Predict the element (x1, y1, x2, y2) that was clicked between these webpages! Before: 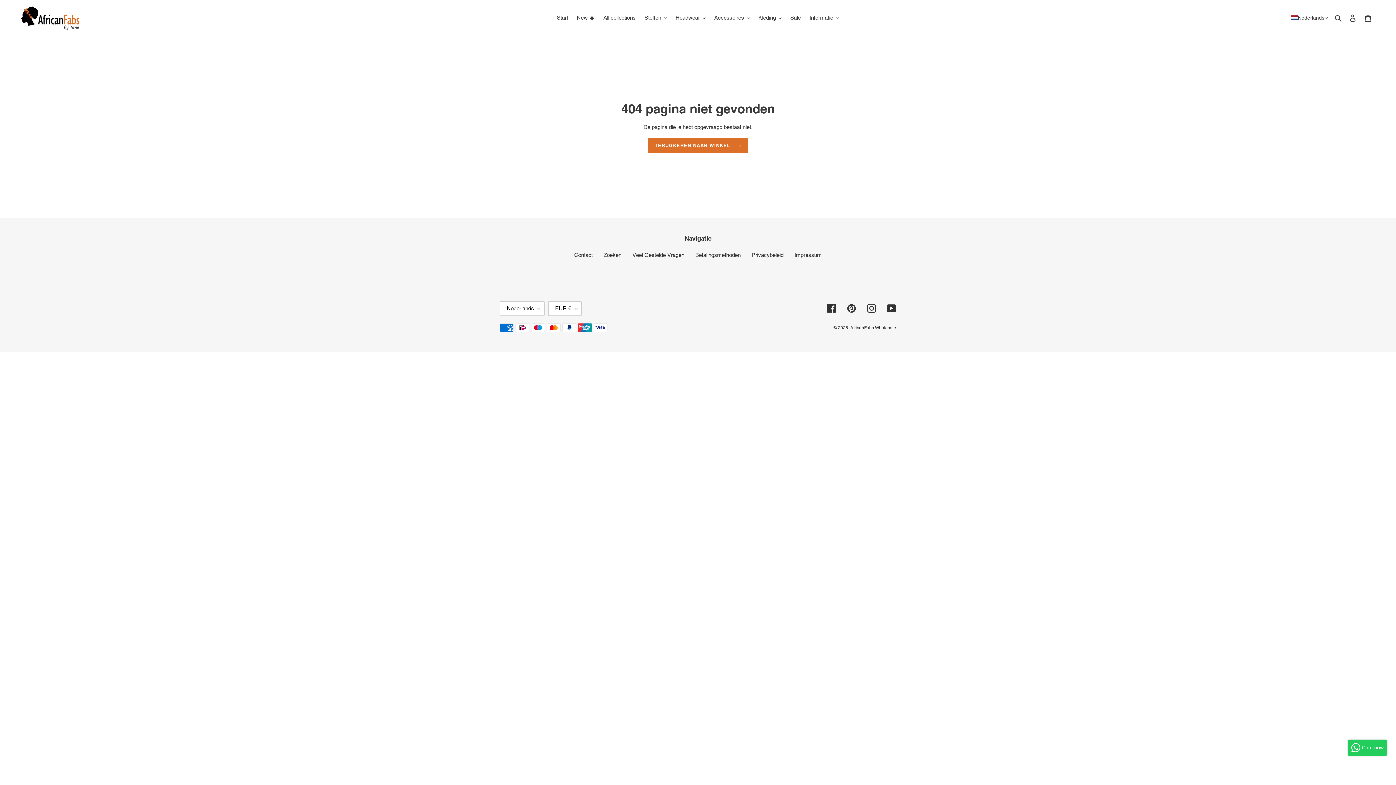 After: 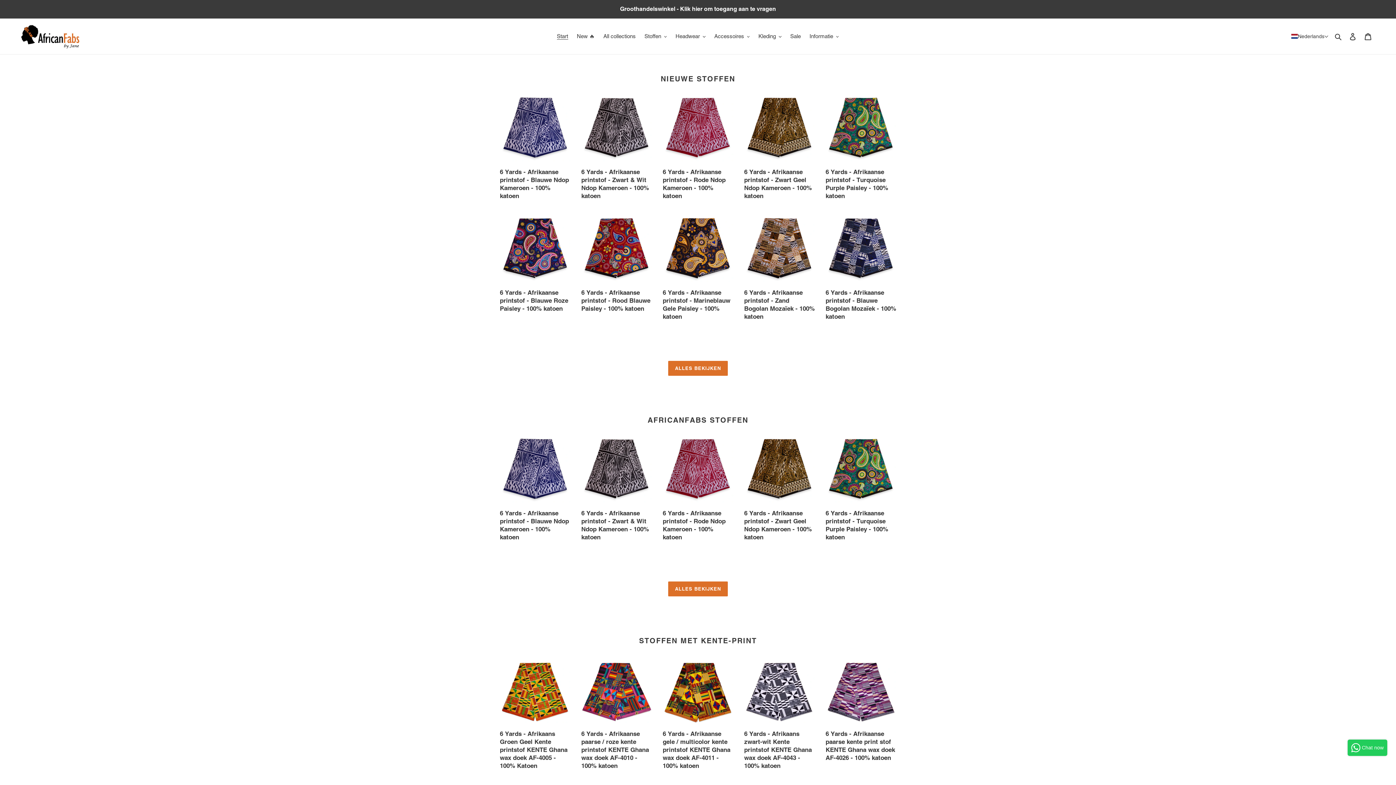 Action: bbox: (648, 138, 748, 153) label: TERUGKEREN NAAR WINKEL